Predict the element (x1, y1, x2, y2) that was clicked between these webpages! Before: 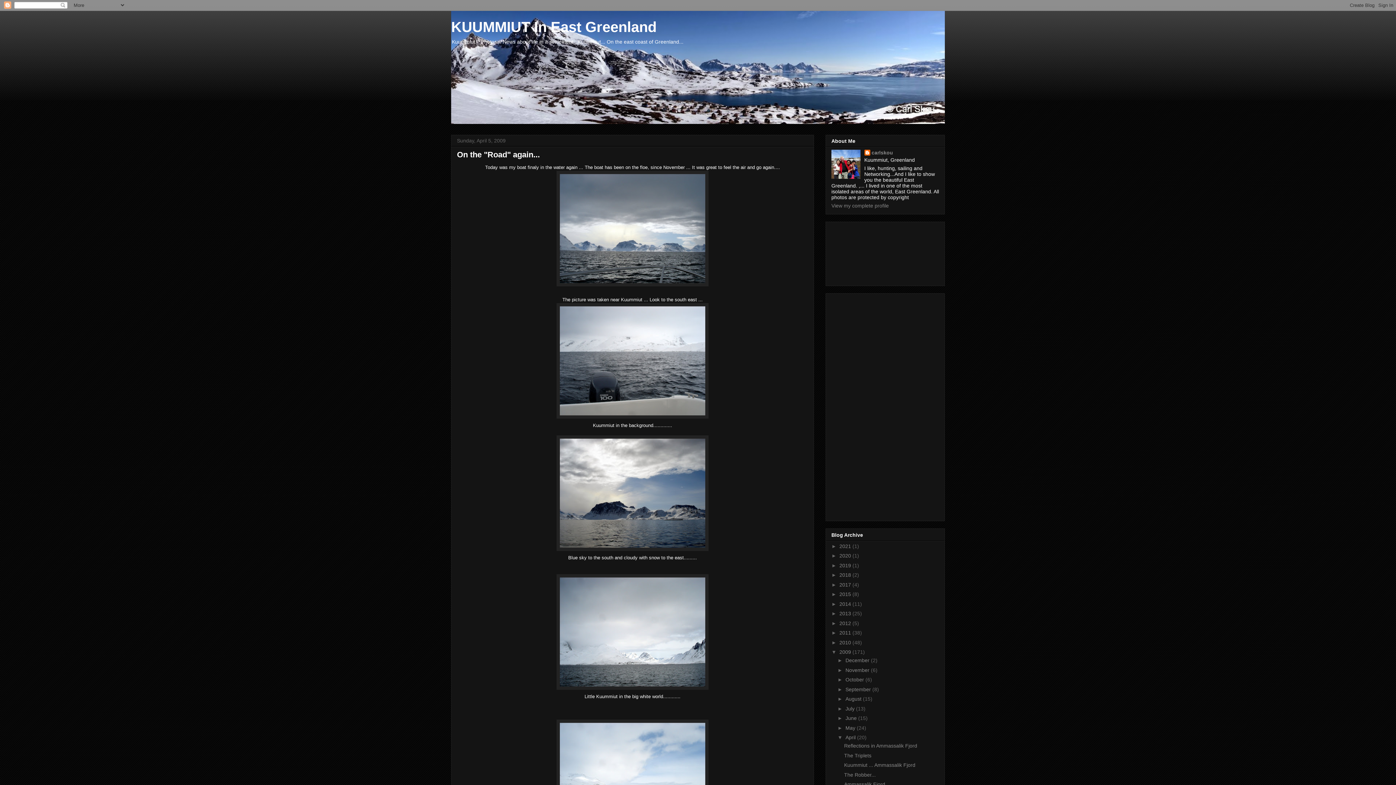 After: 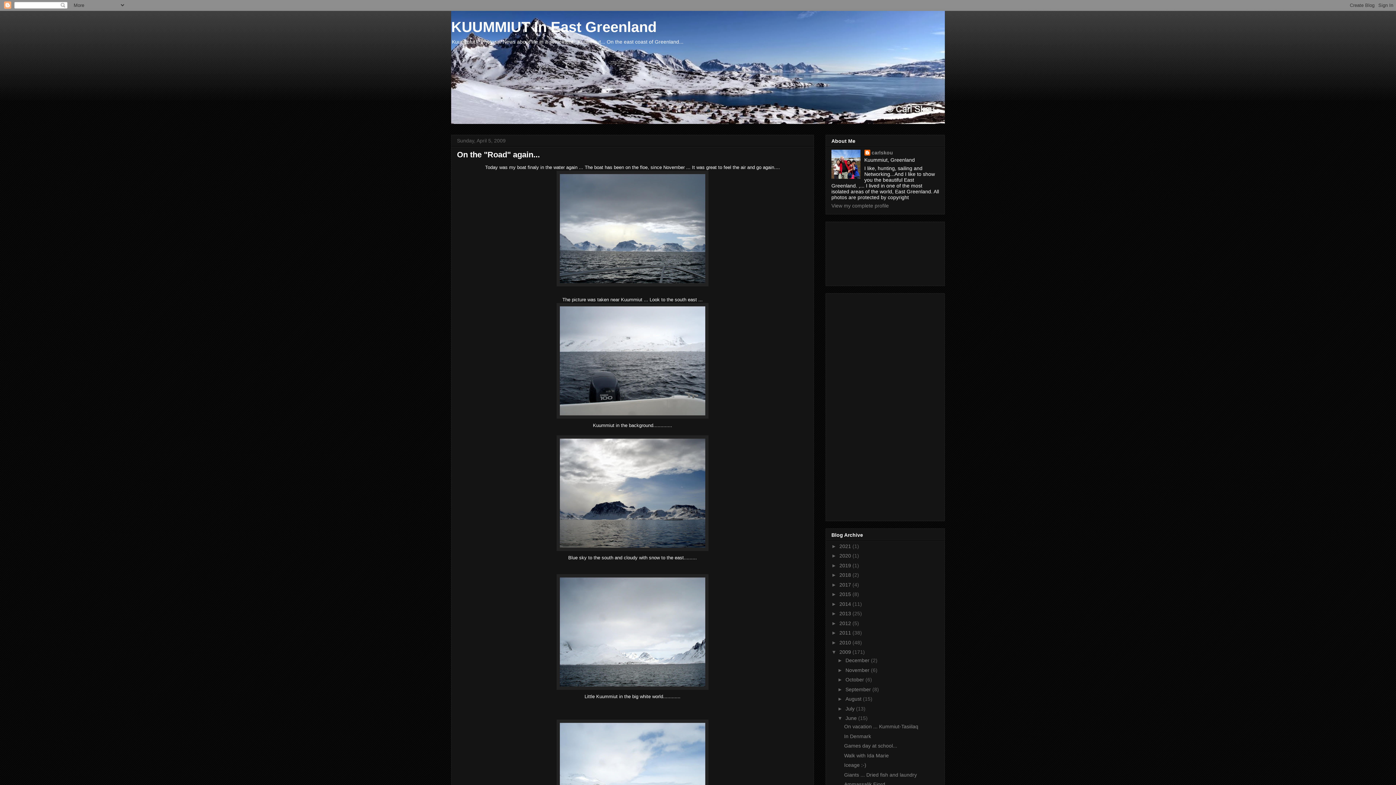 Action: label: ►   bbox: (837, 715, 845, 721)